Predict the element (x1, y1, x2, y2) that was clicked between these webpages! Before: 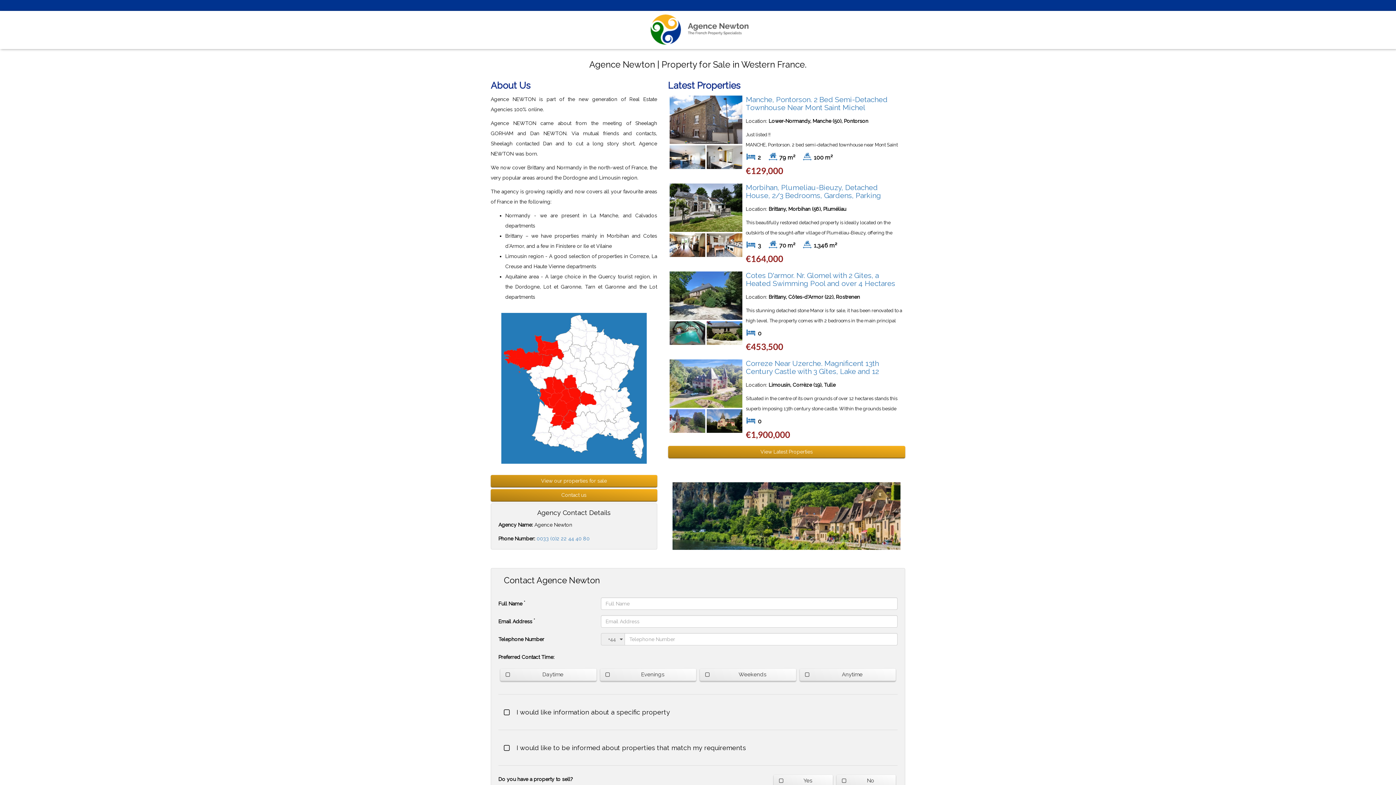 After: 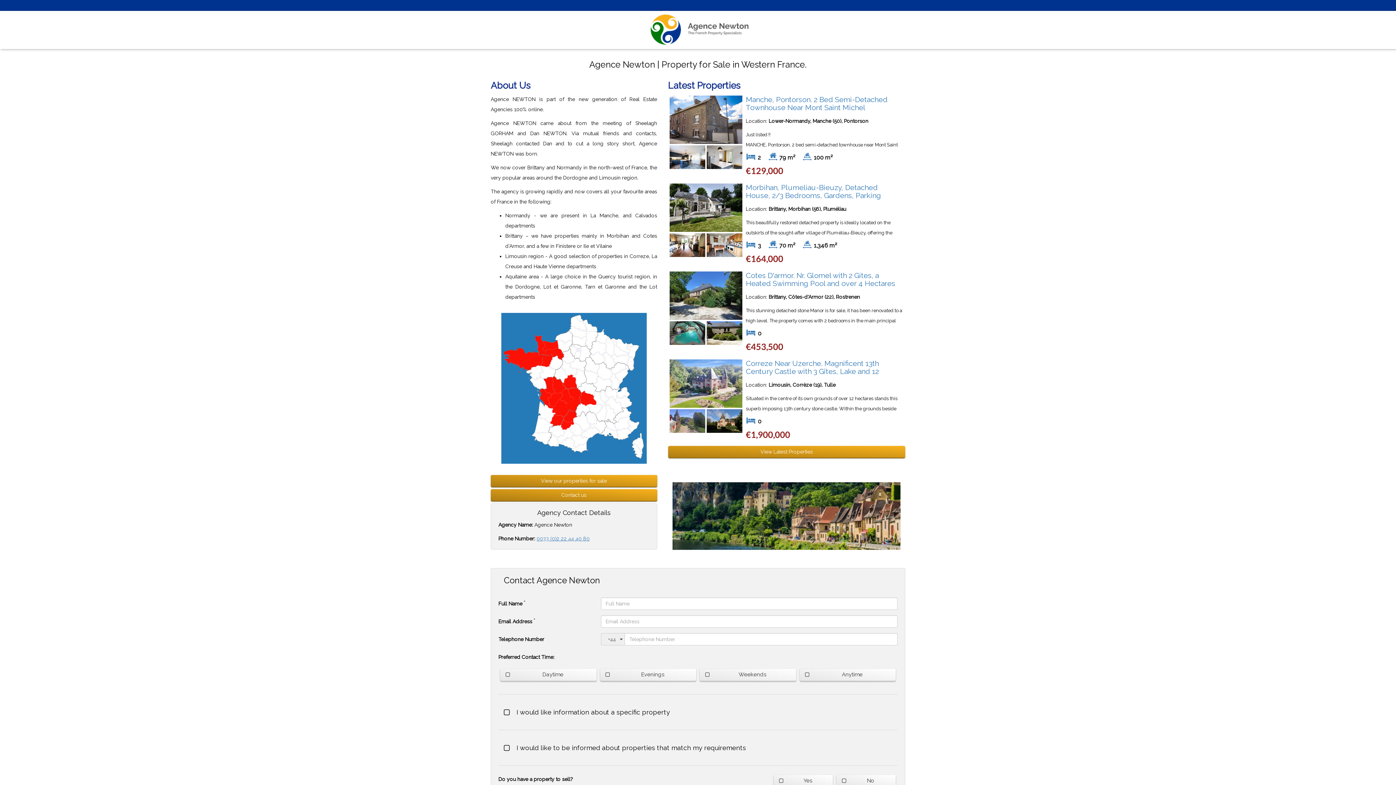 Action: label: 0033 (0)2 22 44 40 80 bbox: (536, 536, 589, 541)